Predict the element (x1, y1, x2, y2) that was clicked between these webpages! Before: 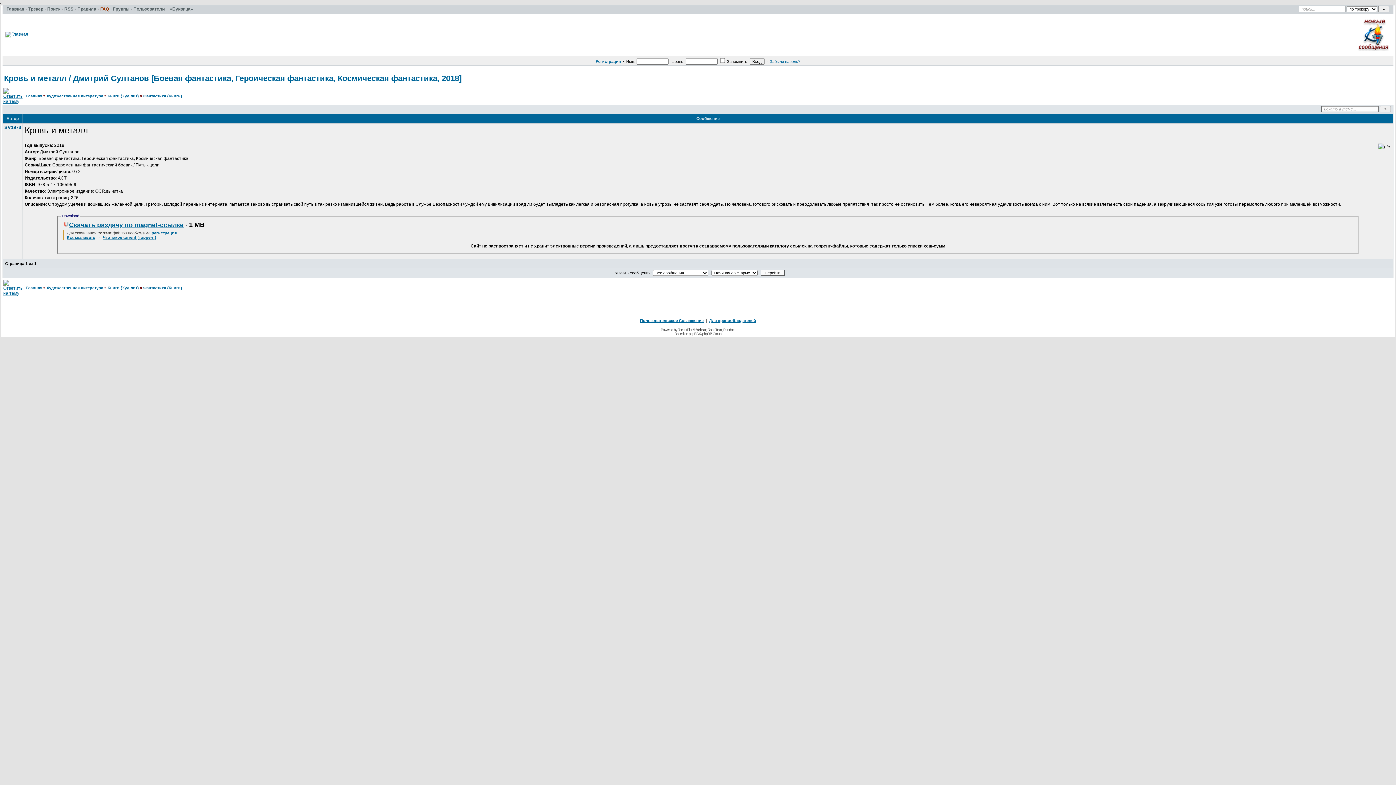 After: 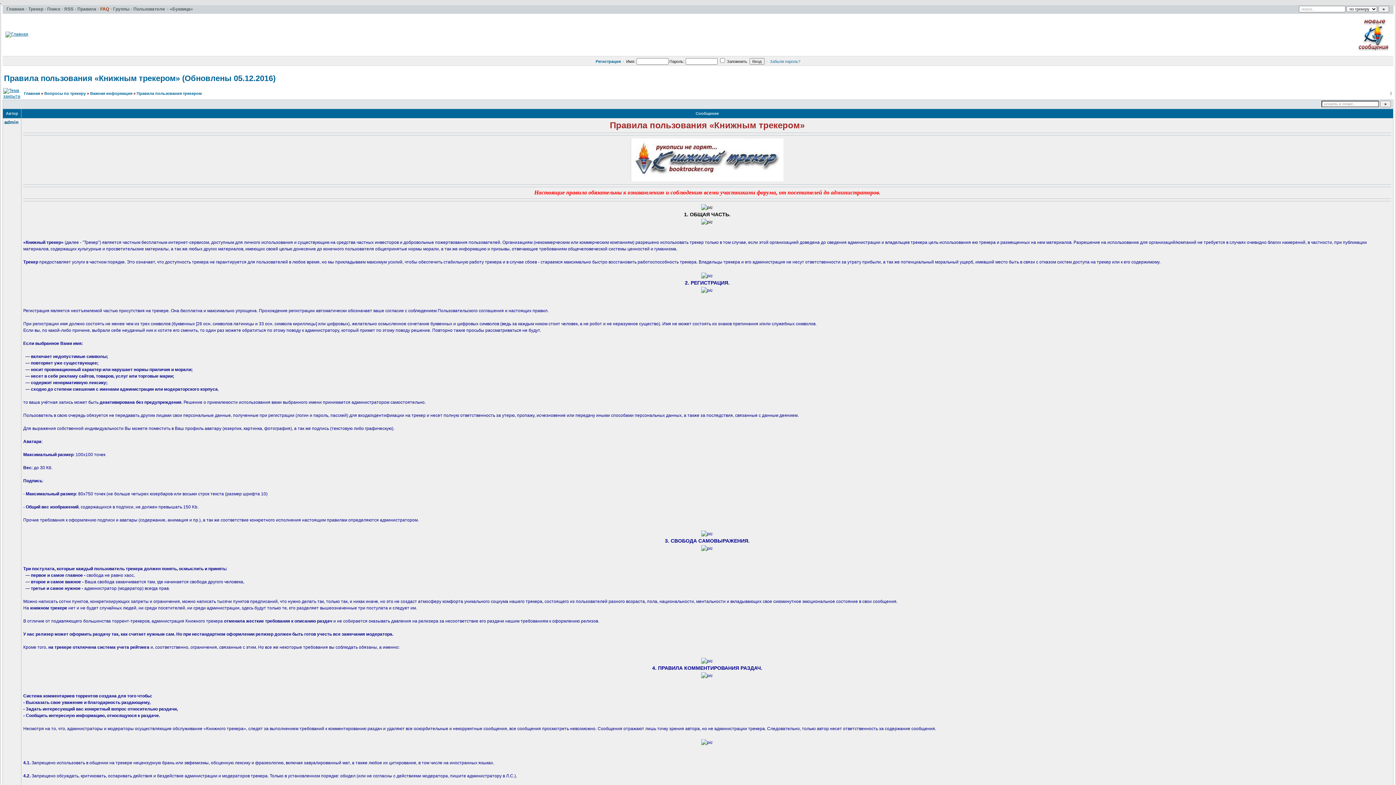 Action: label: Правила bbox: (77, 6, 97, 11)